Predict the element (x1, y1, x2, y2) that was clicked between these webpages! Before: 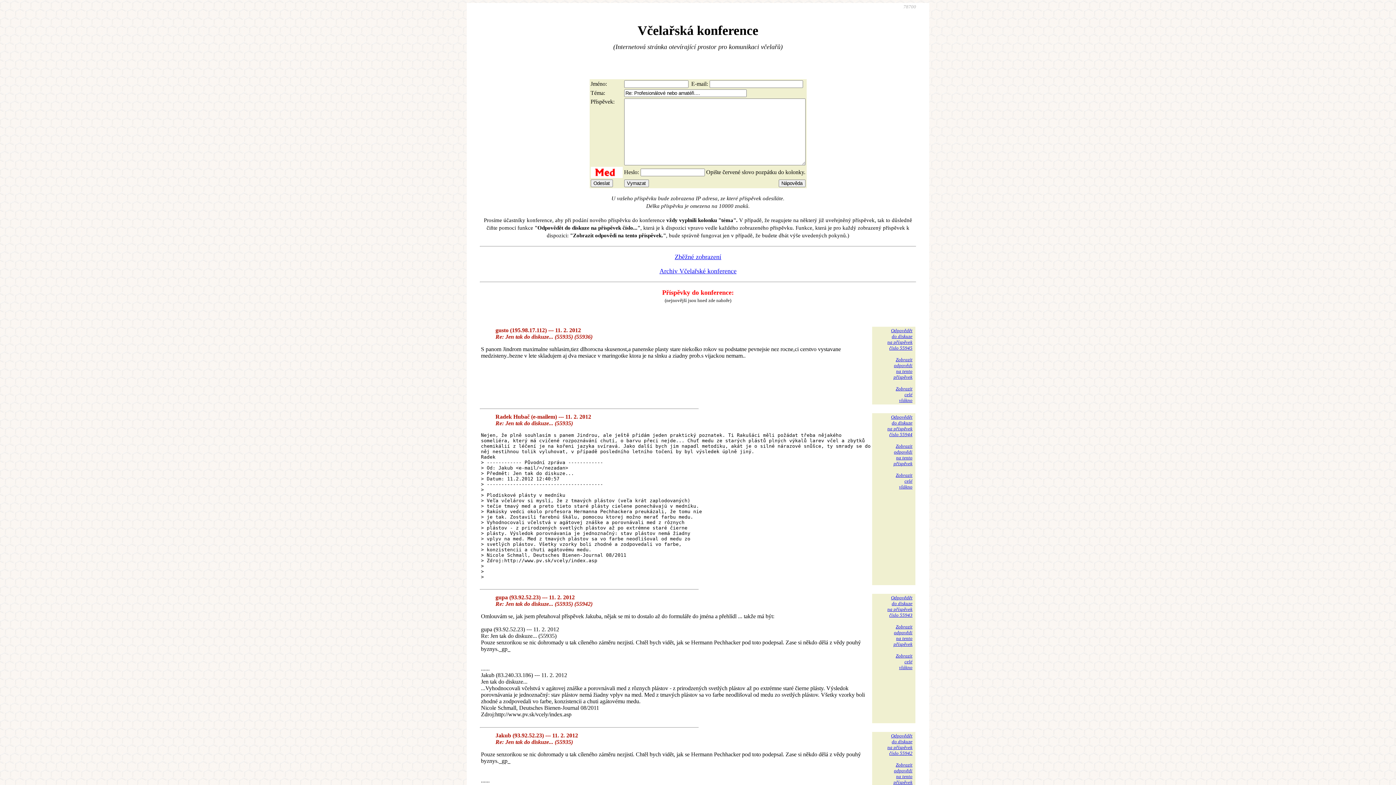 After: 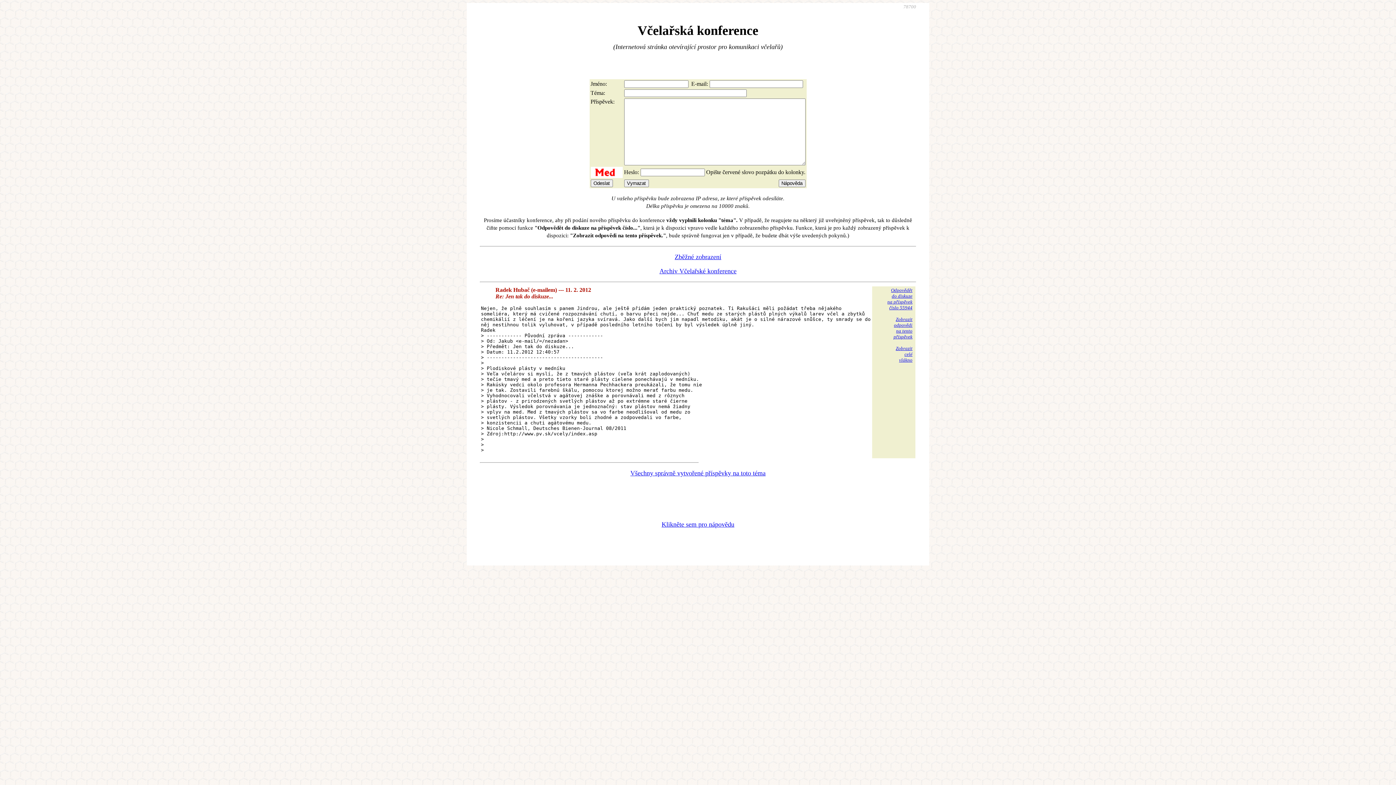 Action: label: Zobrazit
odpovědi
na tento
příspěvek bbox: (893, 443, 912, 466)